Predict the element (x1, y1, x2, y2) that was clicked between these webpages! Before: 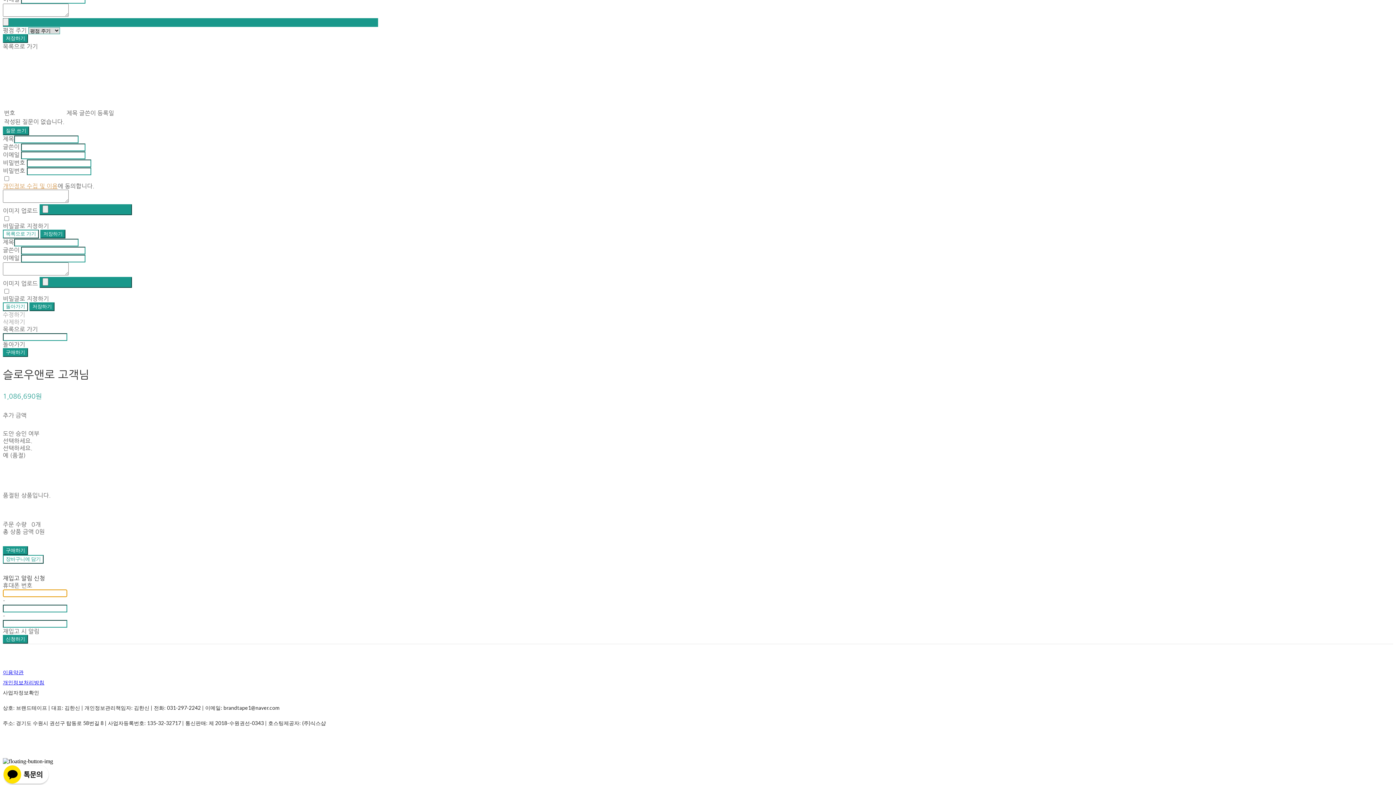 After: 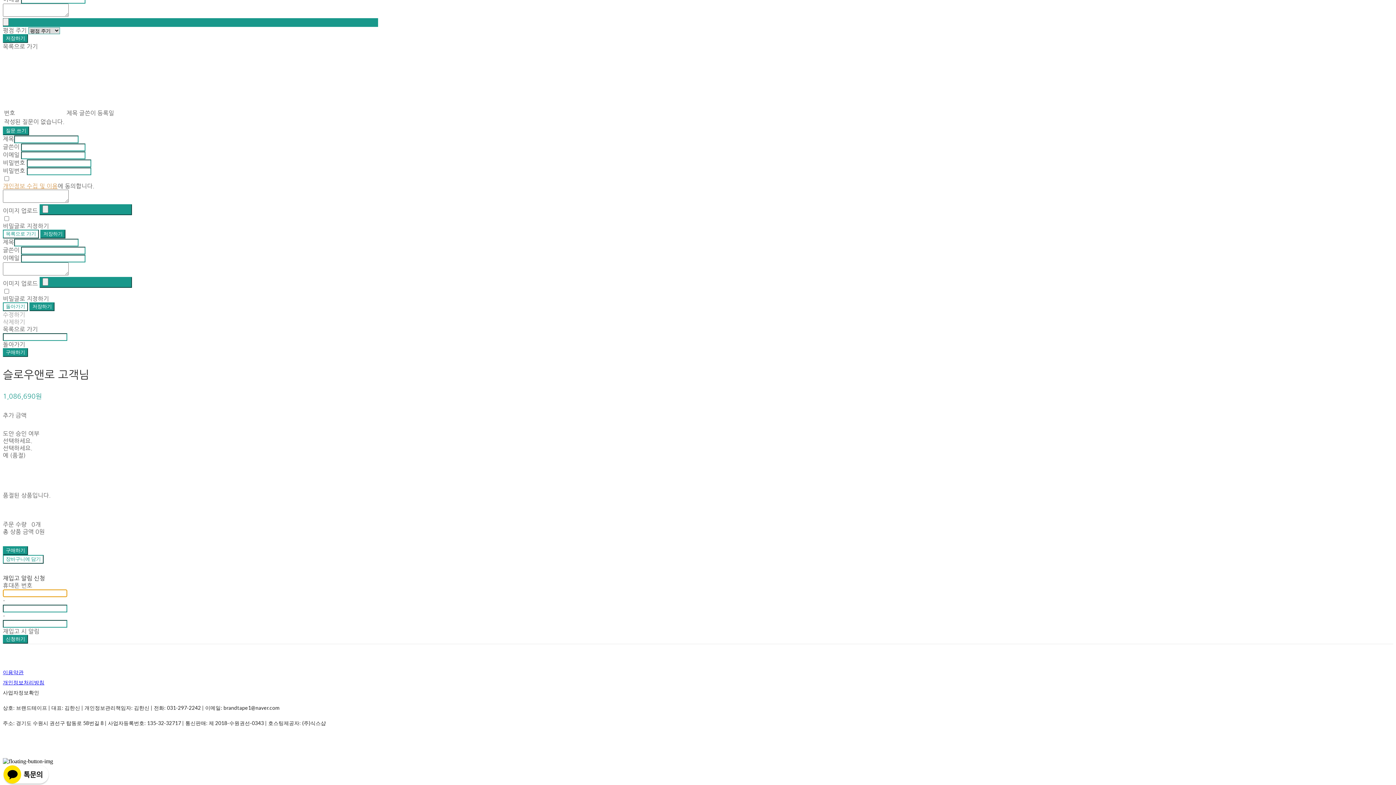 Action: bbox: (2, 126, 29, 135) label: 질문 쓰기